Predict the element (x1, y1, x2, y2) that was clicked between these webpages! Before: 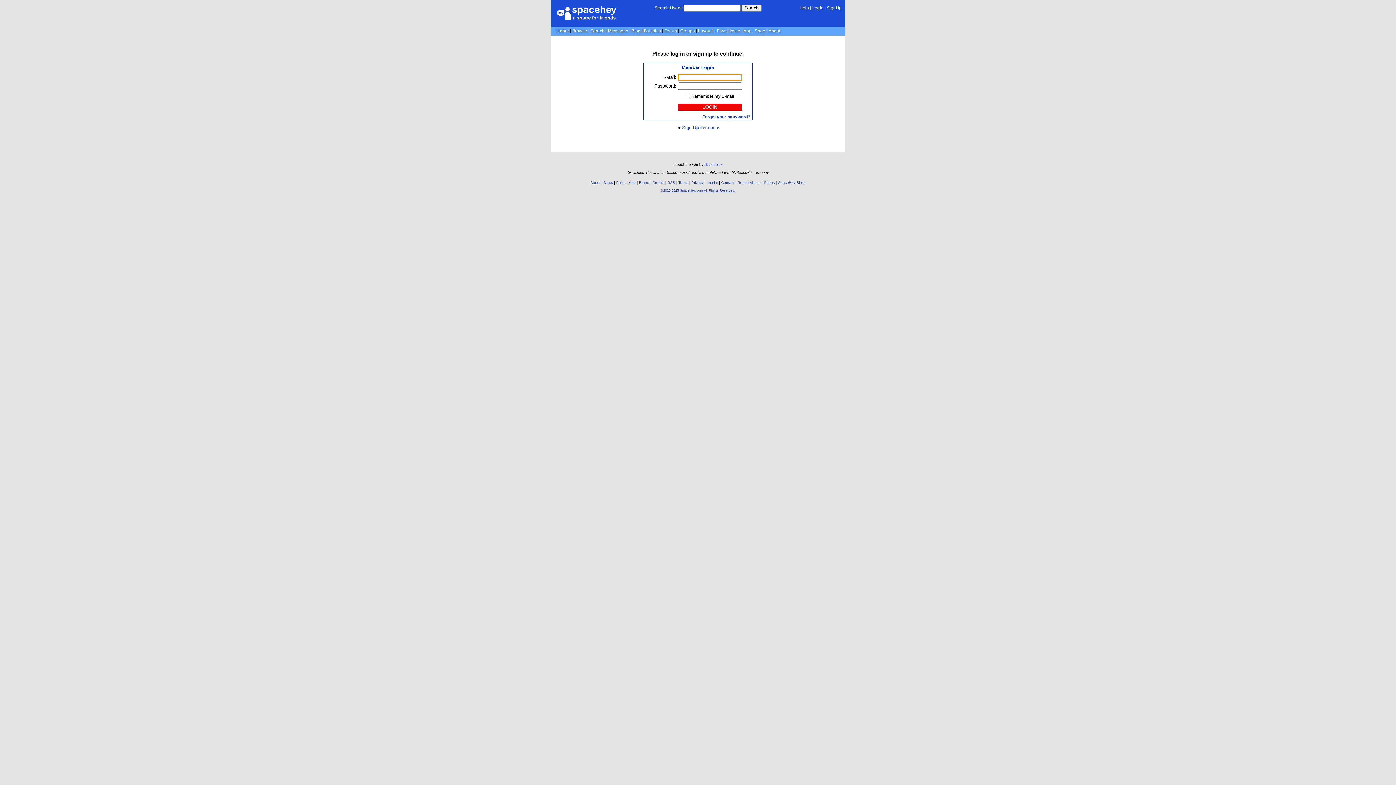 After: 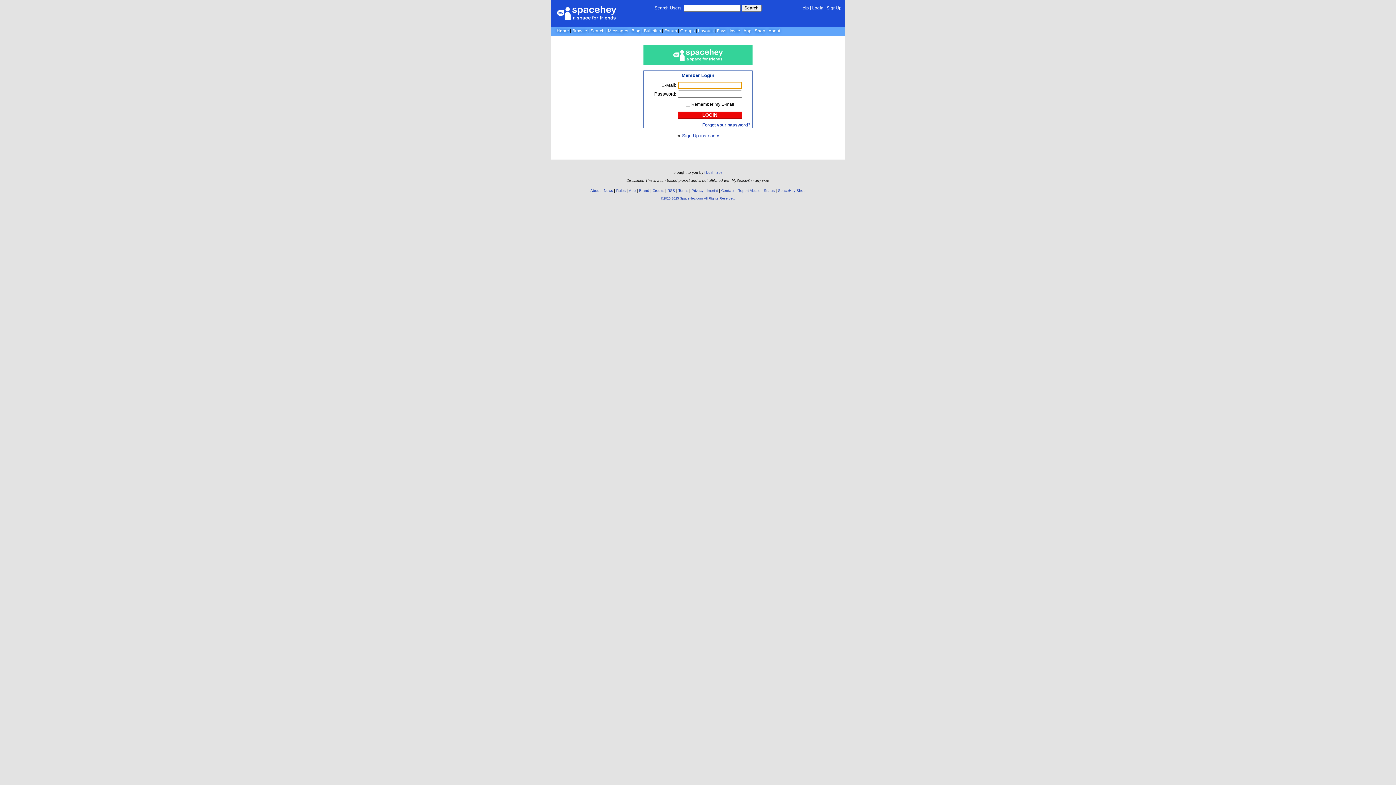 Action: label: LogIn bbox: (812, 5, 823, 10)